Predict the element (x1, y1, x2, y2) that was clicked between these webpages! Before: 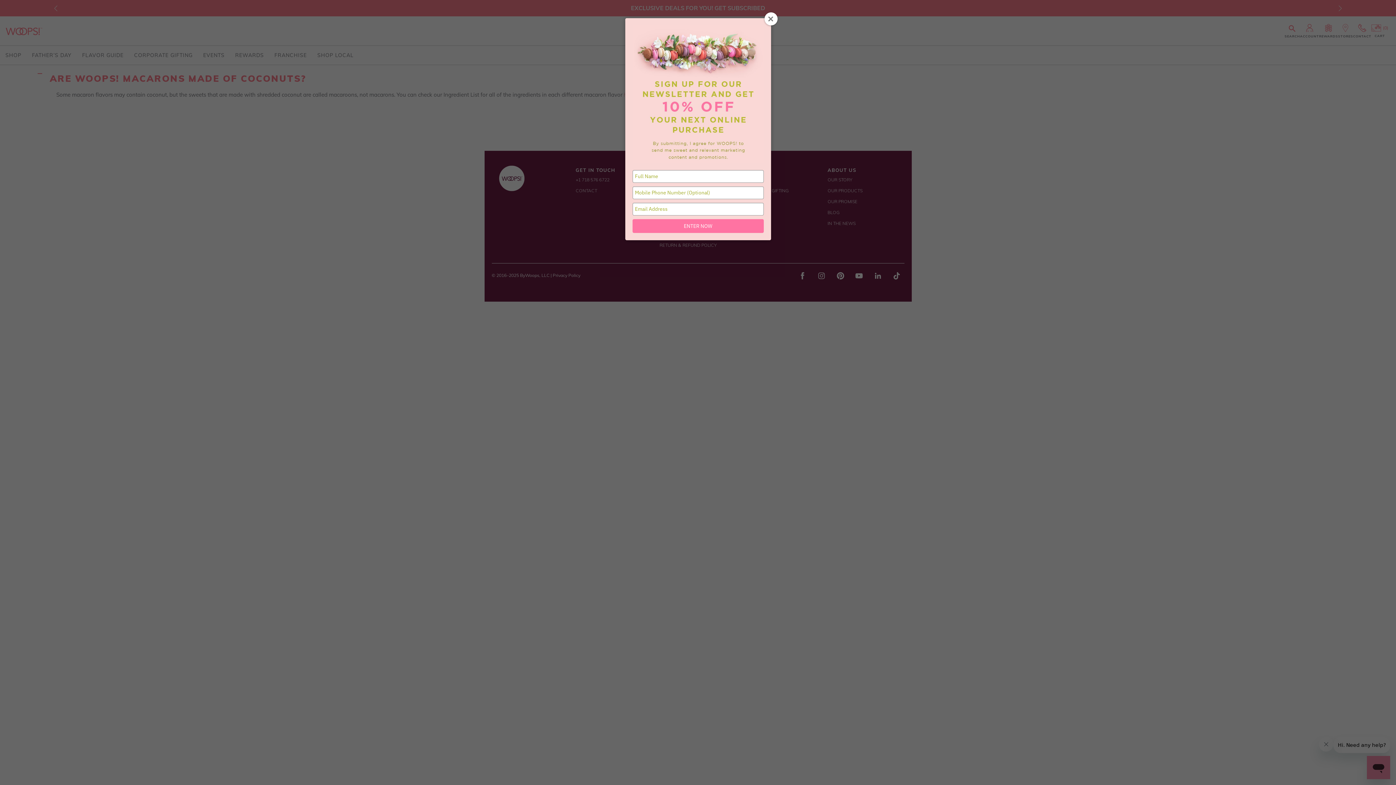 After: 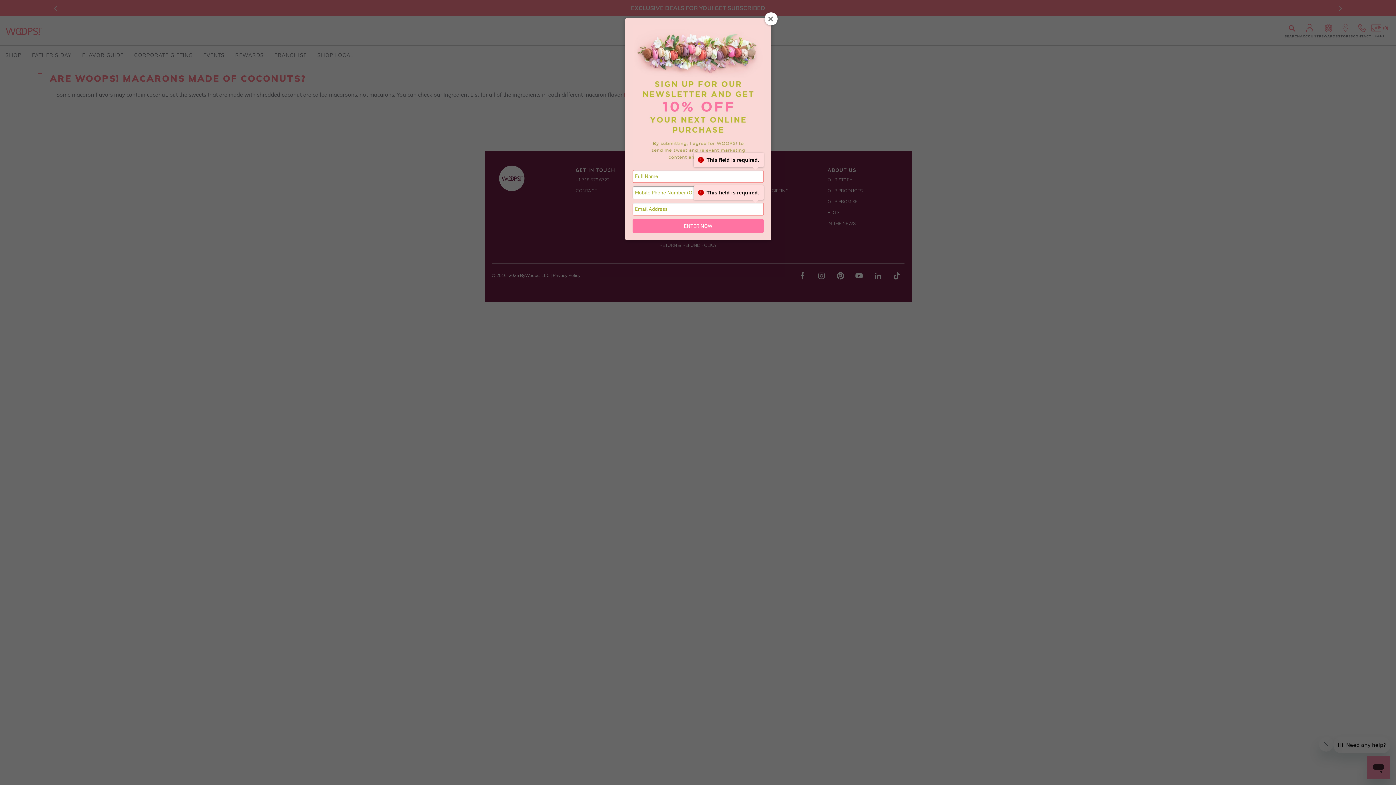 Action: bbox: (632, 219, 763, 233) label: ENTER NOW